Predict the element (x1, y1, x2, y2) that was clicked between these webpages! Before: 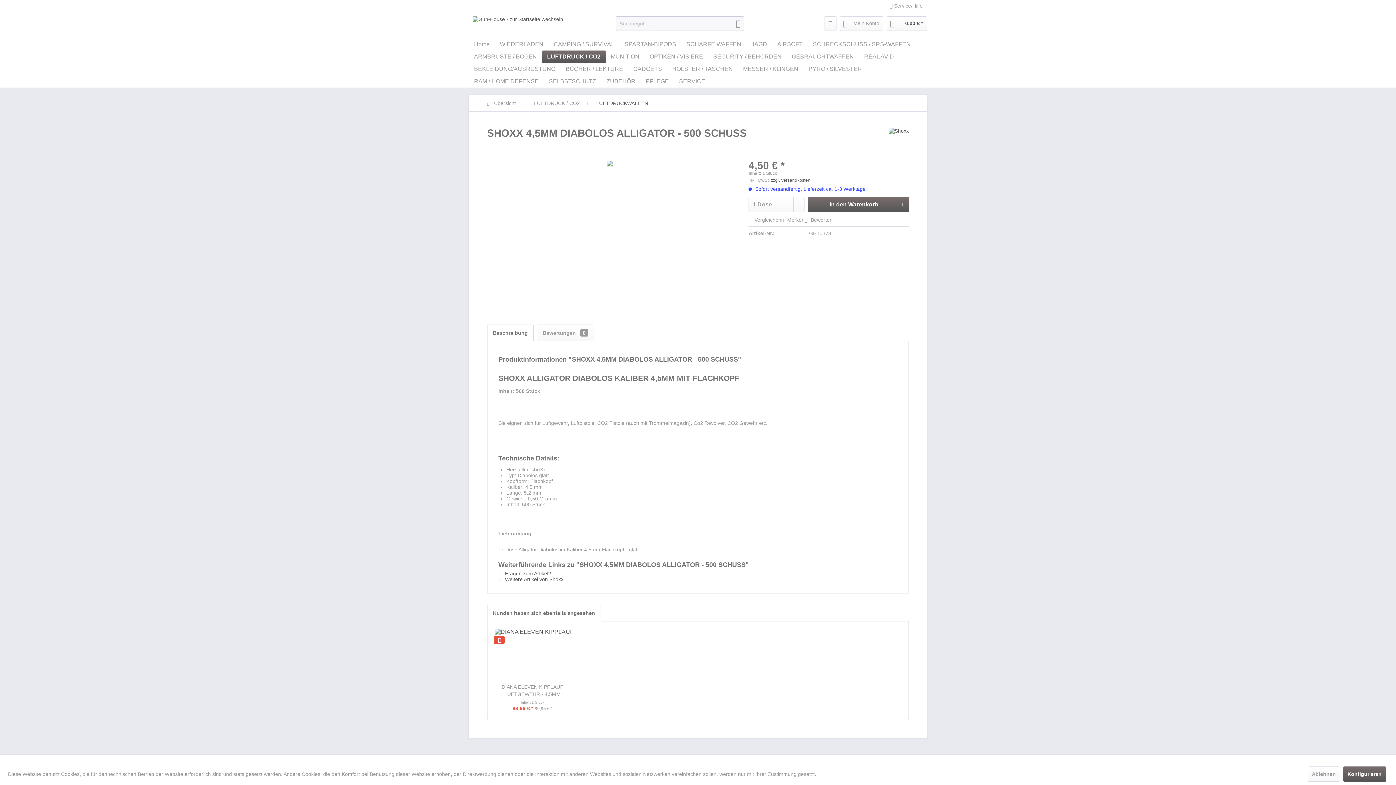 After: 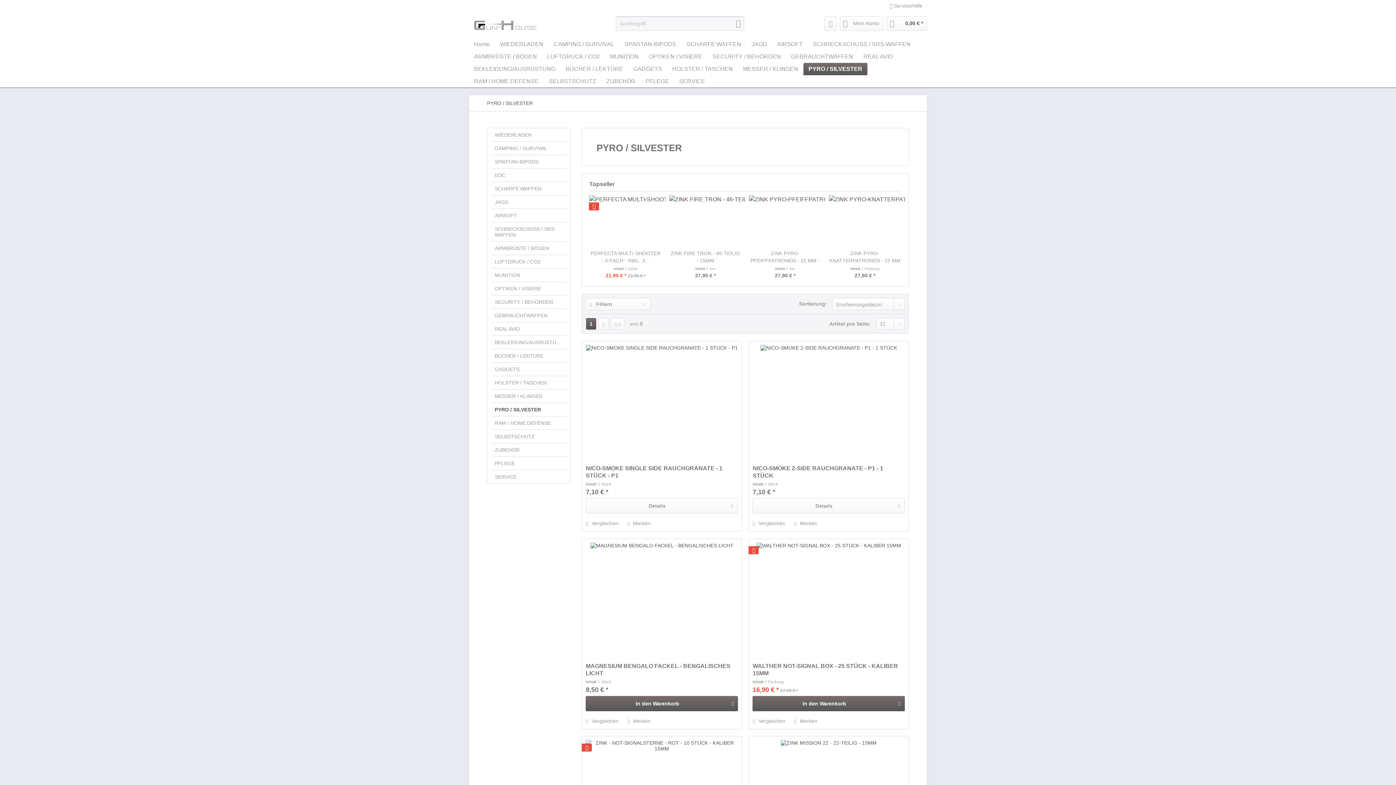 Action: label: PYRO / SILVESTER bbox: (803, 62, 867, 75)